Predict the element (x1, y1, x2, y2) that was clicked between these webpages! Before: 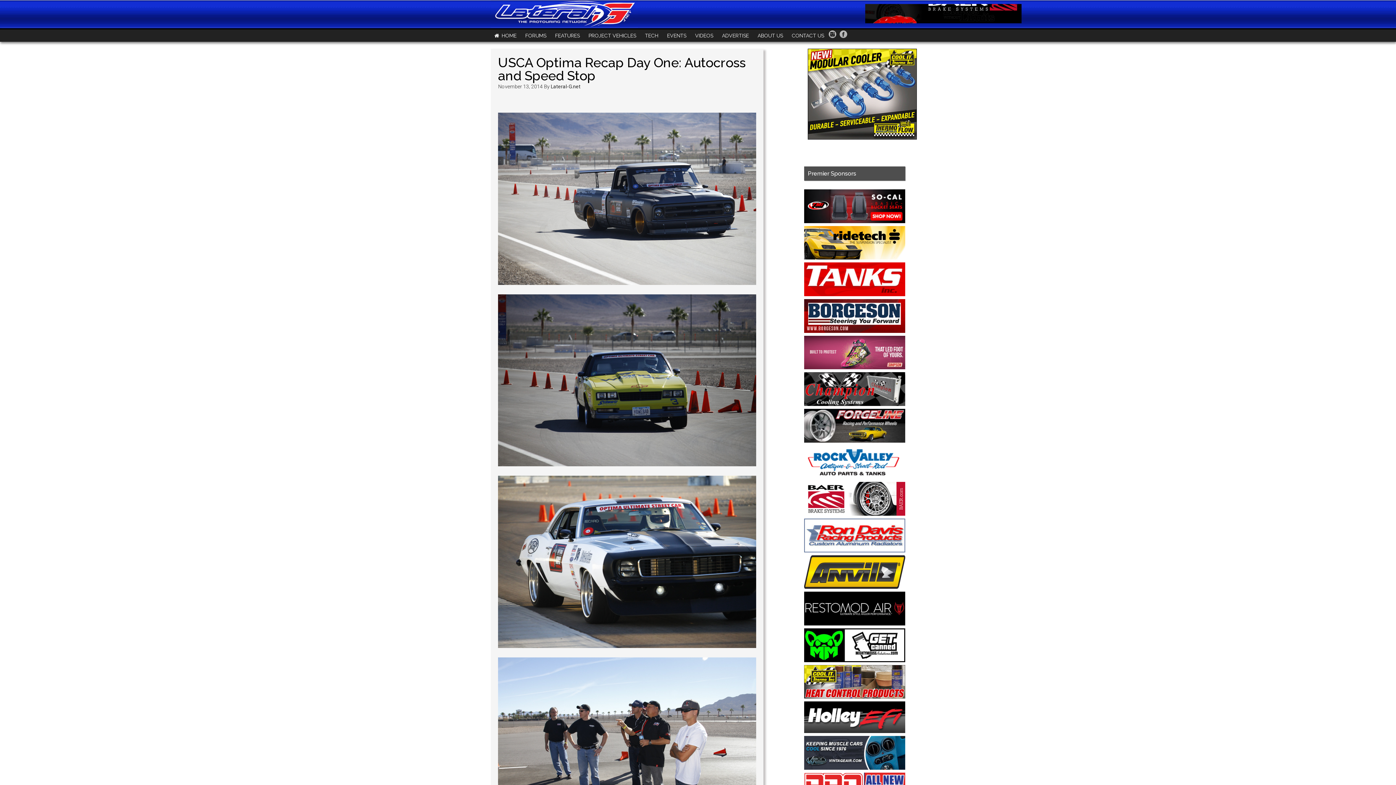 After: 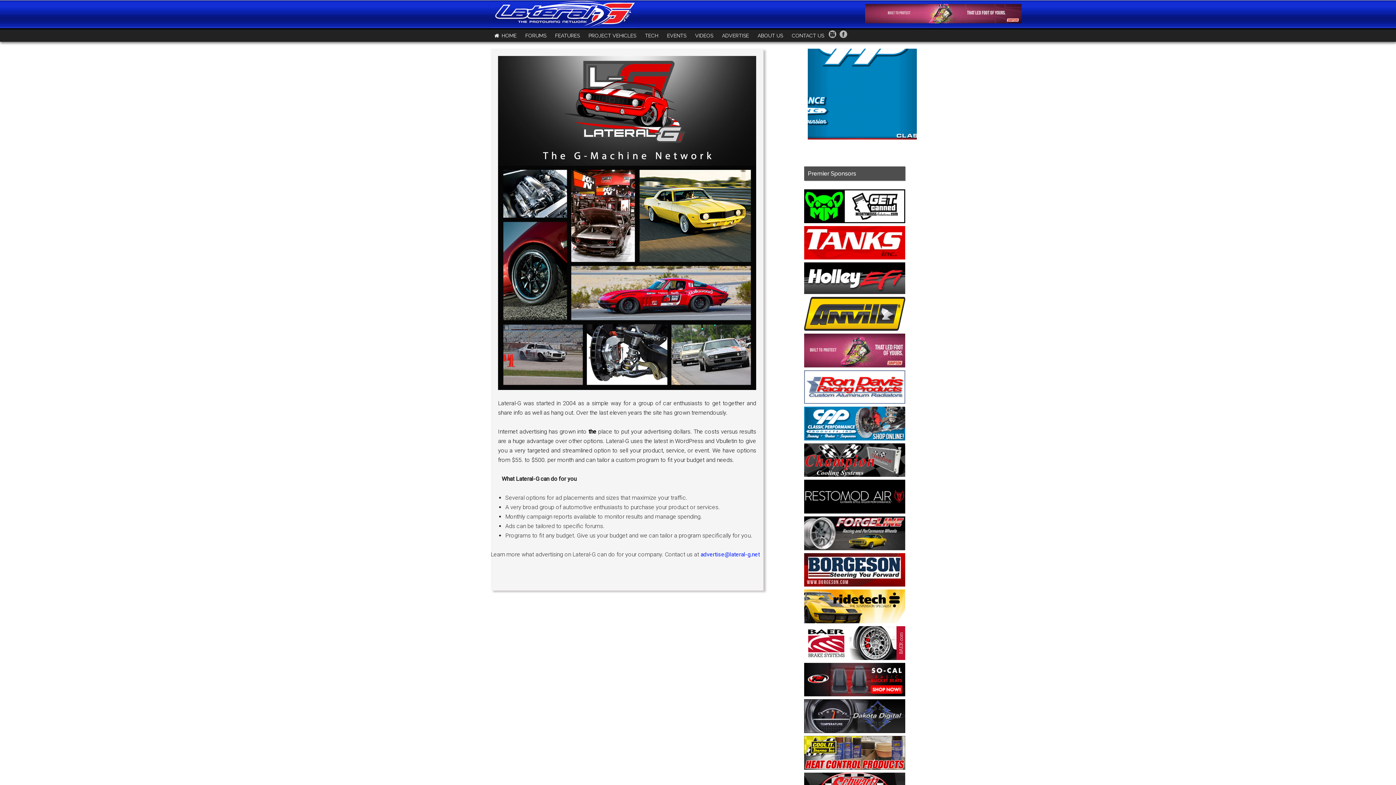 Action: label: ADVERTISE bbox: (718, 29, 752, 41)